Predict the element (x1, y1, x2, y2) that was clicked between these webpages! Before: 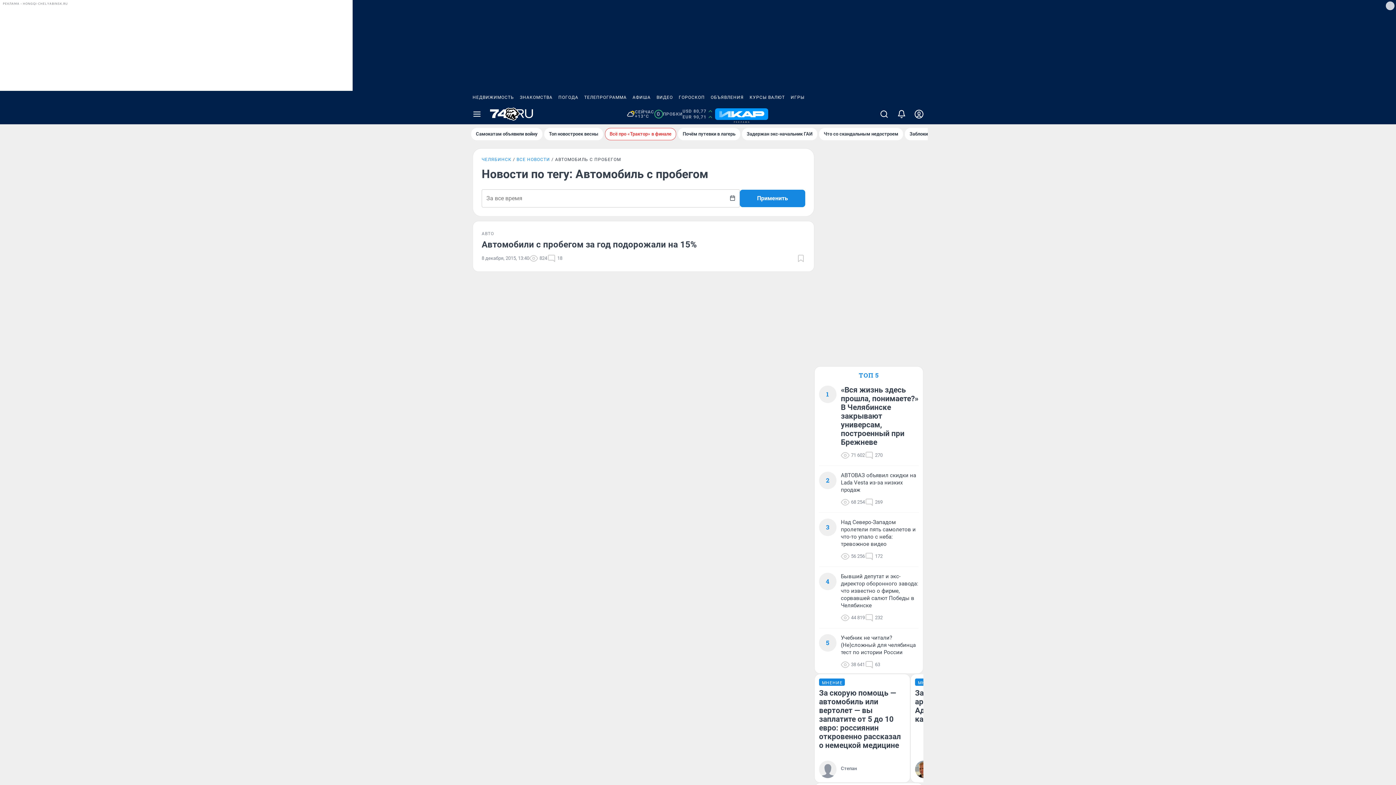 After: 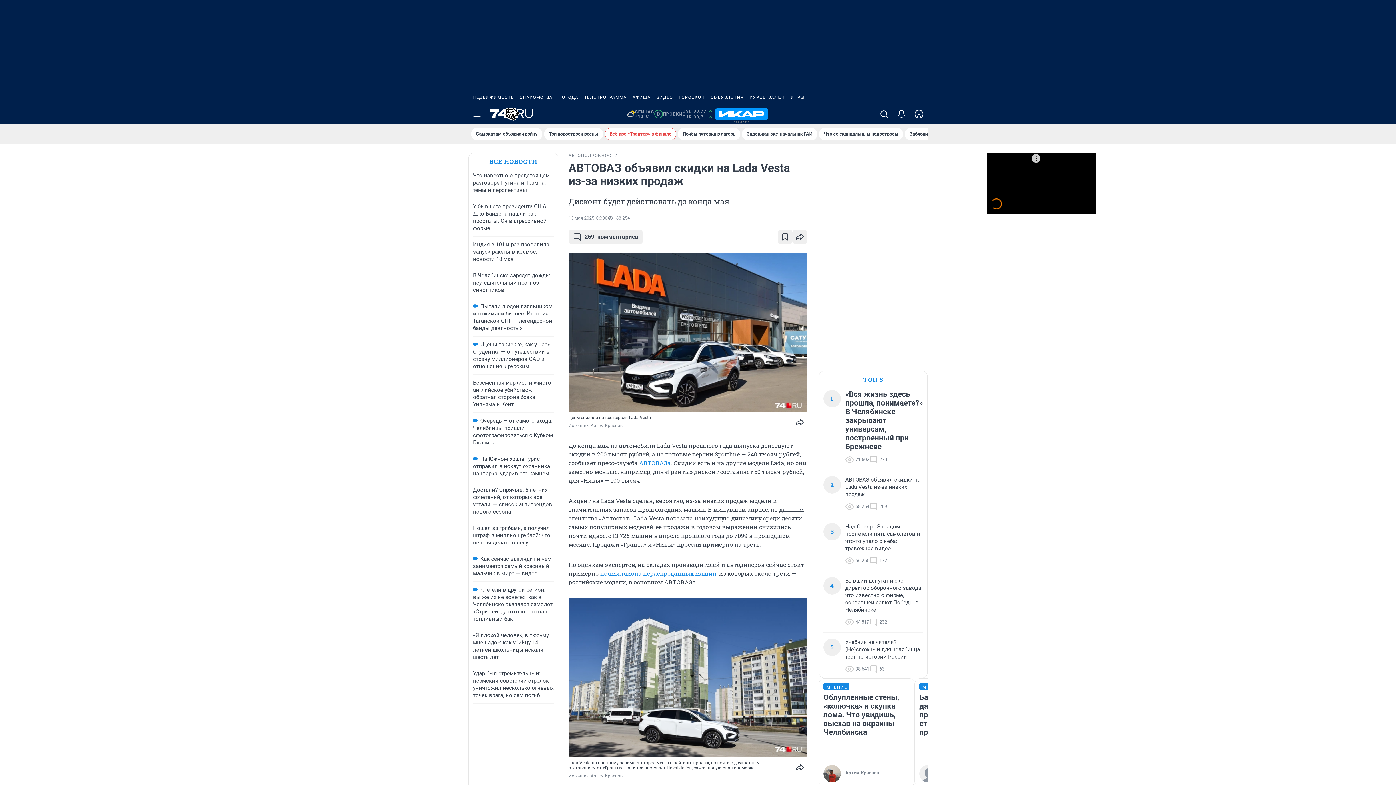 Action: bbox: (841, 472, 918, 493) label: АВТОВАЗ объявил скидки на Lada Vesta из-за низких продаж